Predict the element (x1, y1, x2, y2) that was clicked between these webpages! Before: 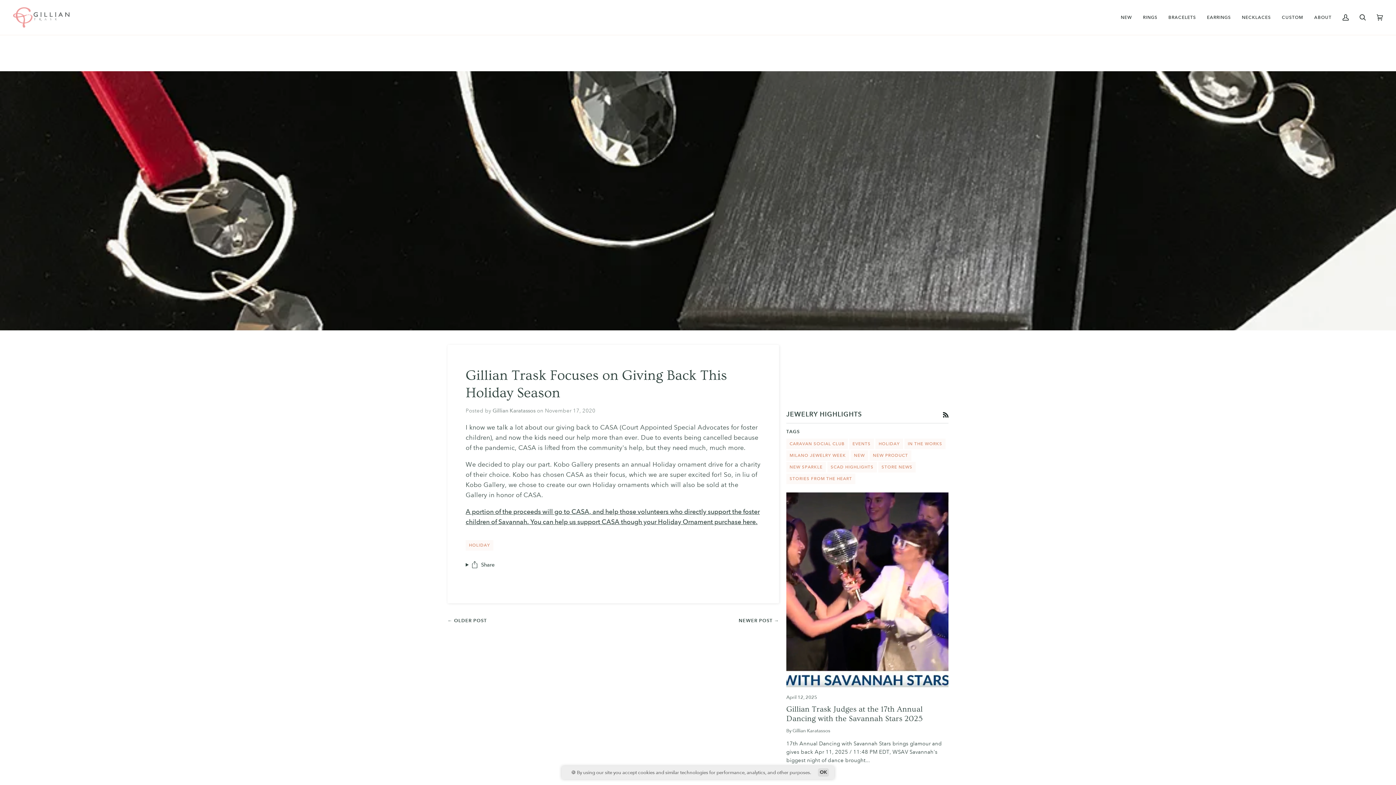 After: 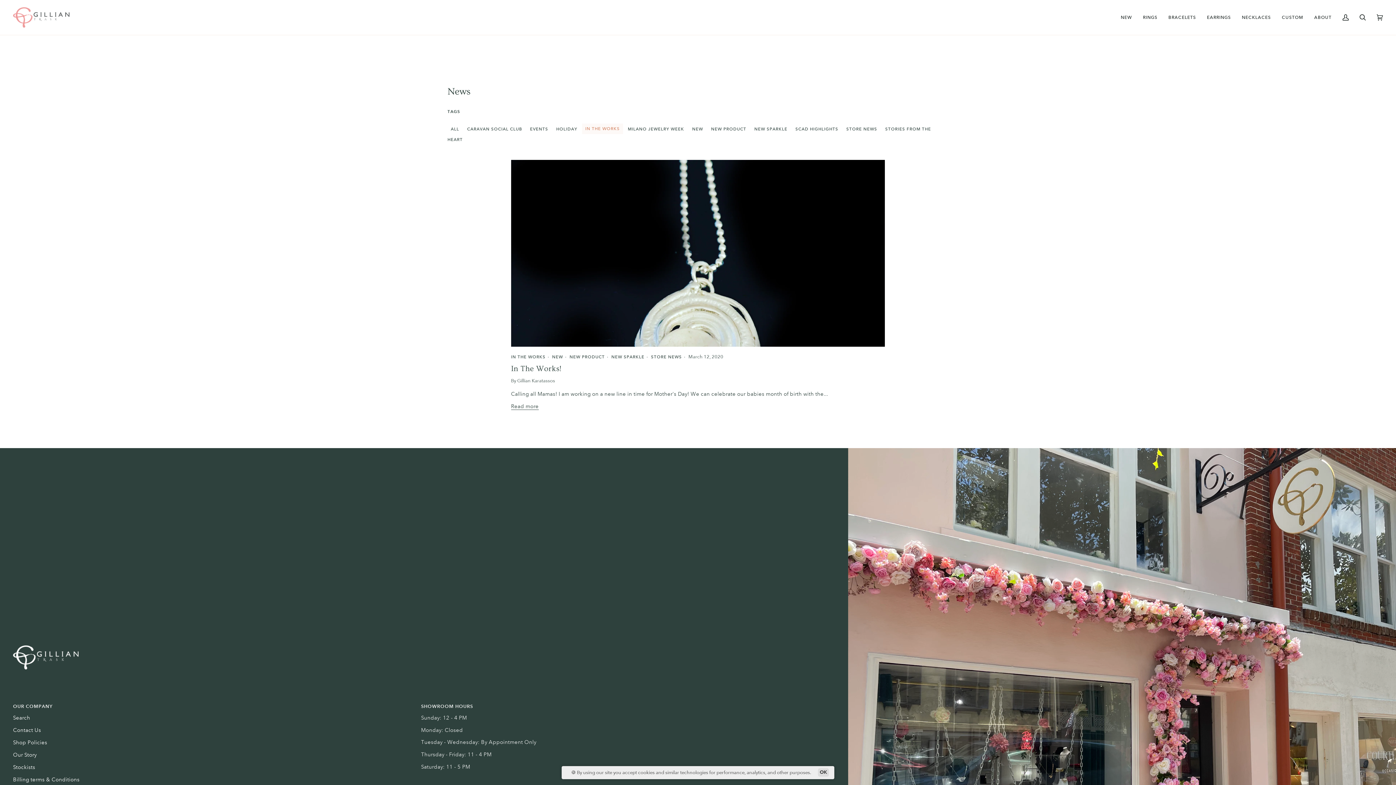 Action: label: IN THE WORKS bbox: (904, 439, 945, 449)